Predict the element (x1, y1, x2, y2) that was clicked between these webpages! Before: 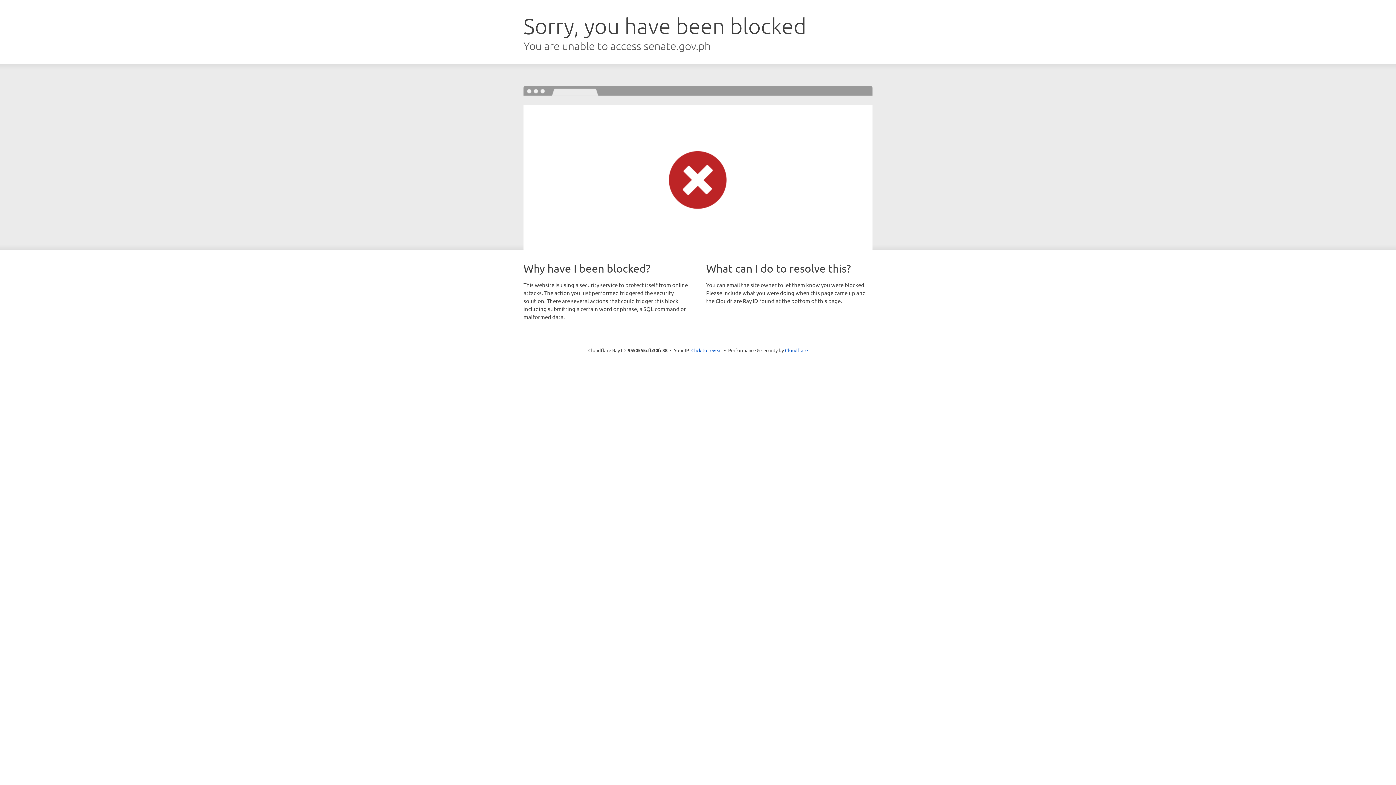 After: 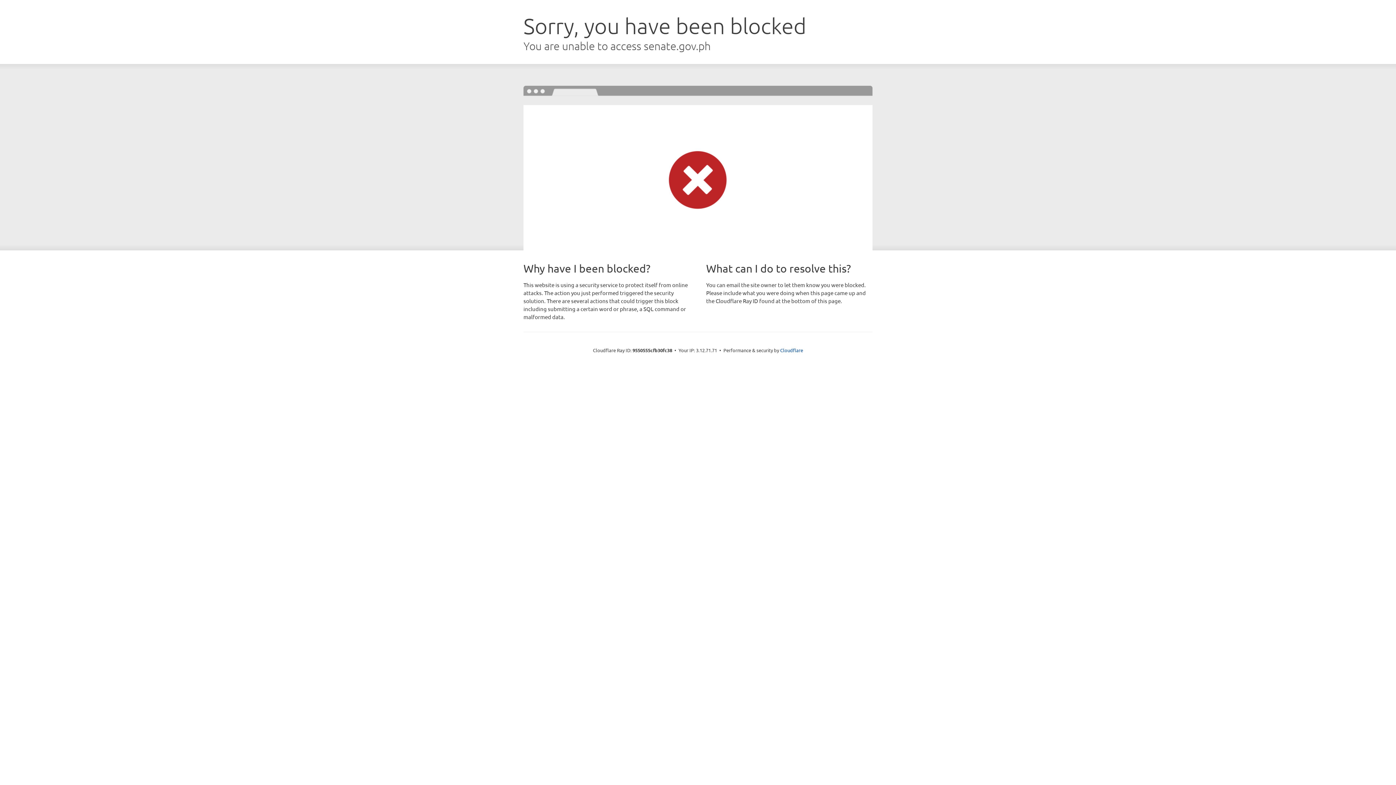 Action: label: Click to reveal bbox: (691, 346, 722, 353)